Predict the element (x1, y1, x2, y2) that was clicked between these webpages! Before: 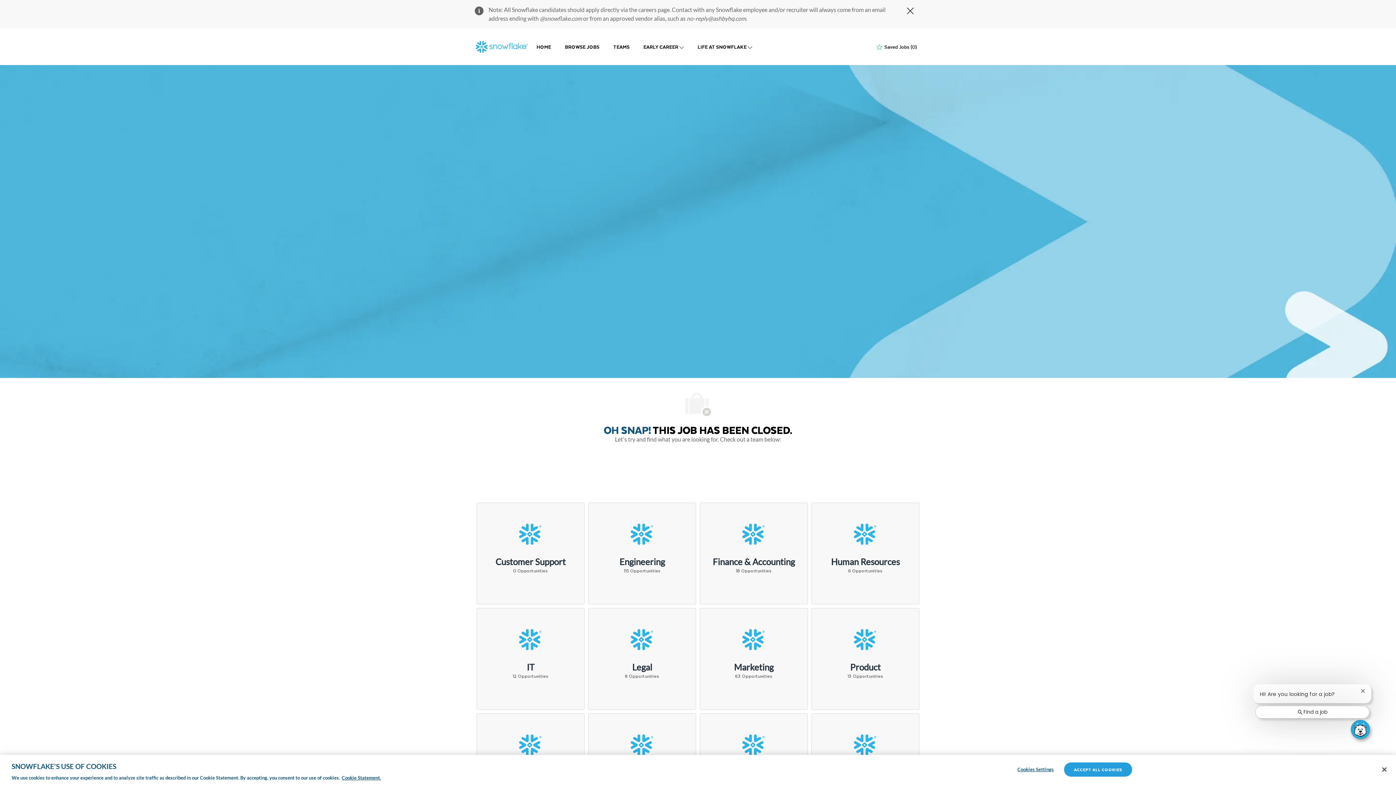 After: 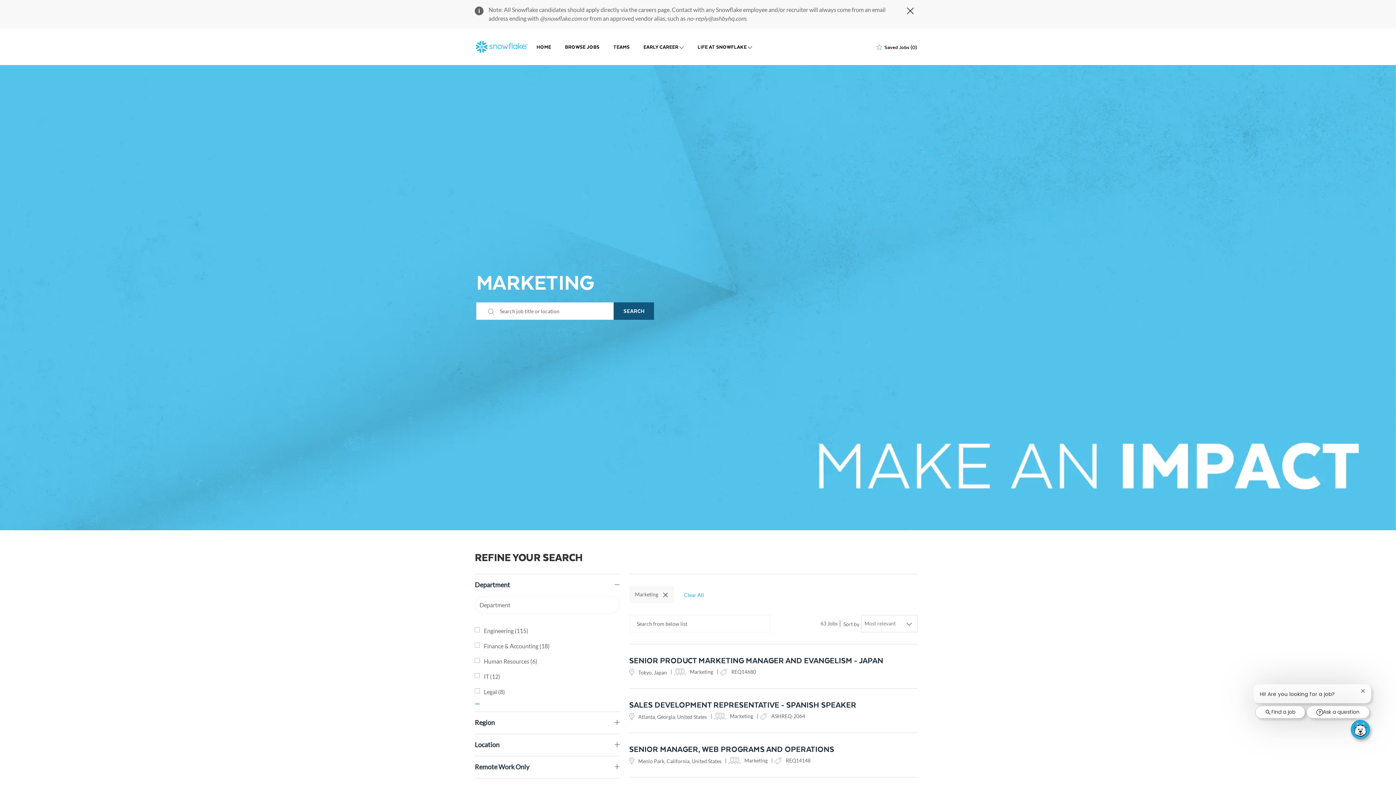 Action: bbox: (700, 608, 808, 710) label: Marketing

63 Opportunities